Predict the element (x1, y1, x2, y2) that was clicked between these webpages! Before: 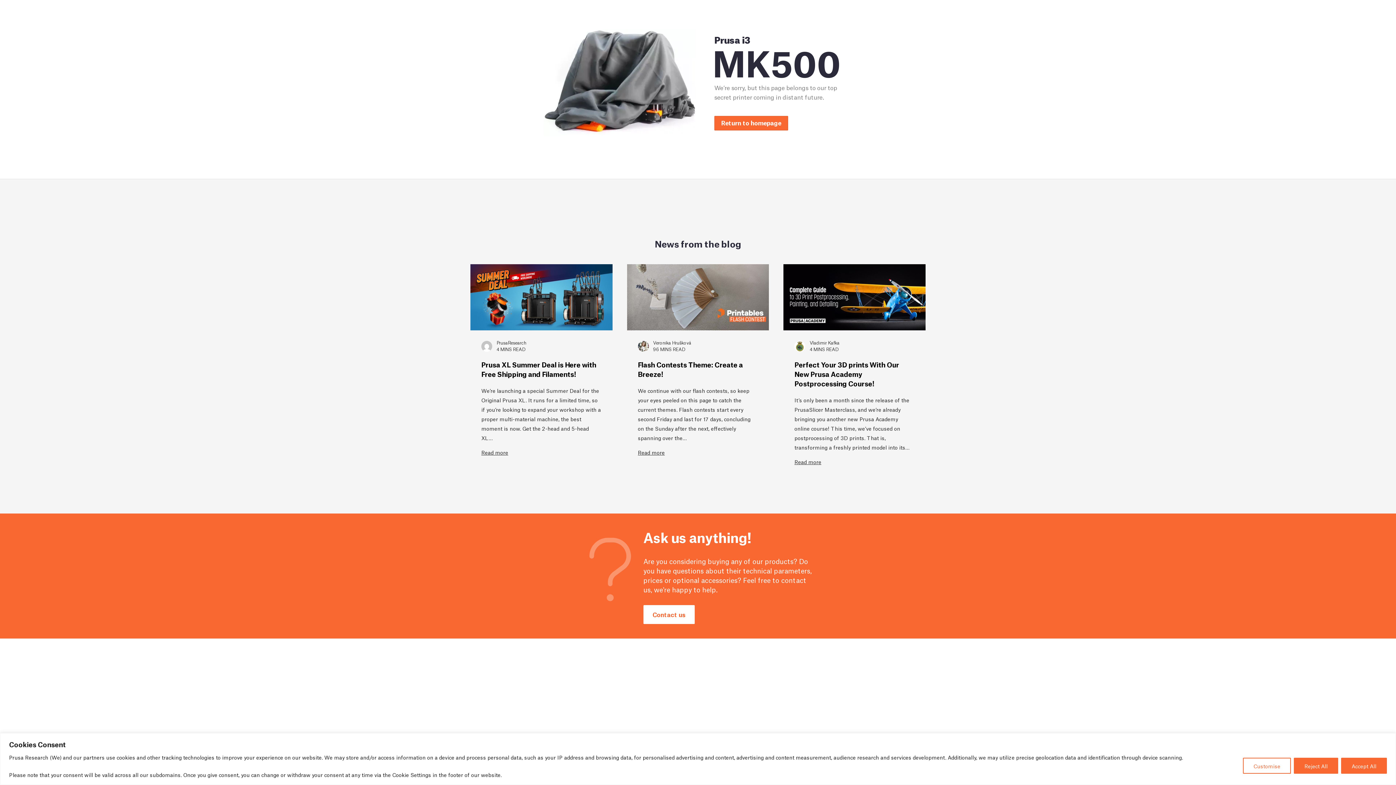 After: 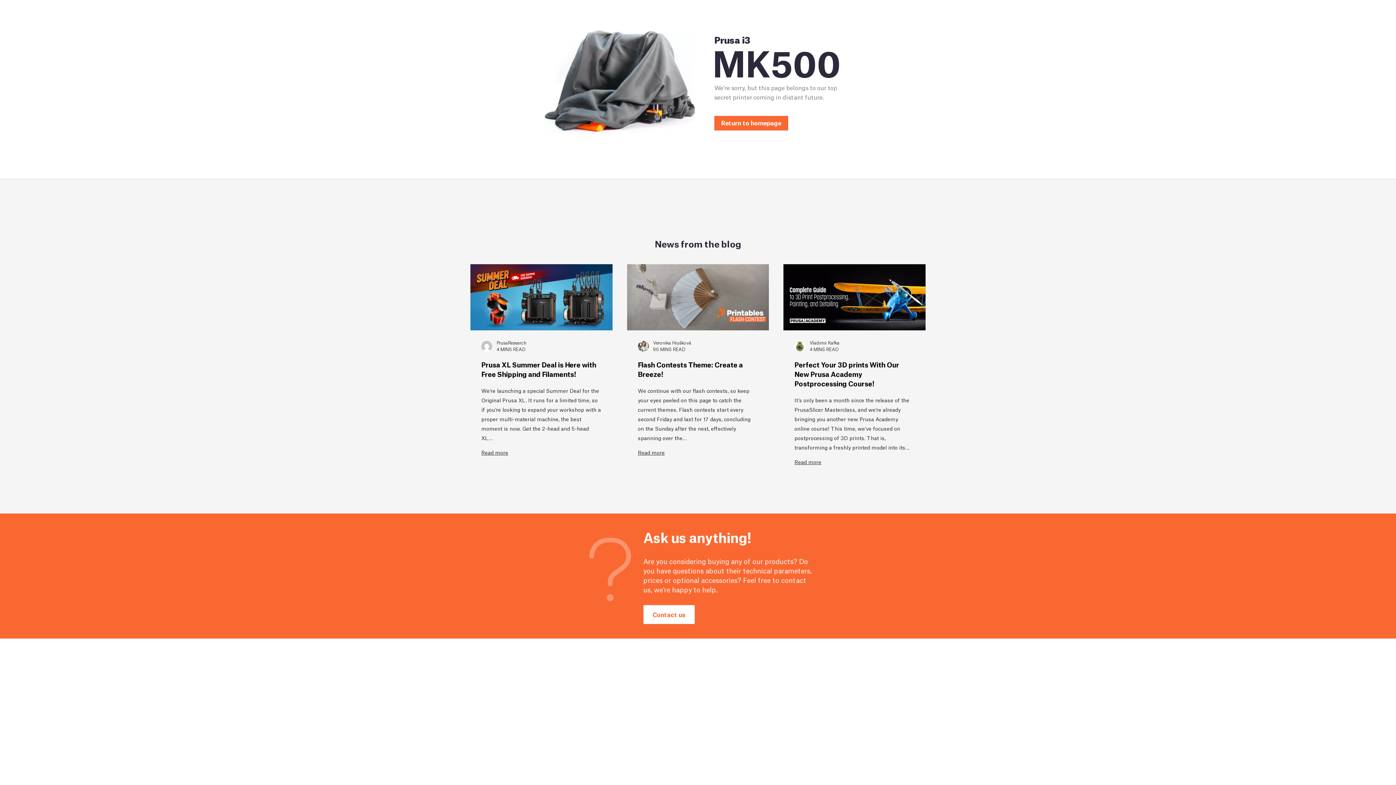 Action: label: Reject All bbox: (1294, 758, 1338, 774)